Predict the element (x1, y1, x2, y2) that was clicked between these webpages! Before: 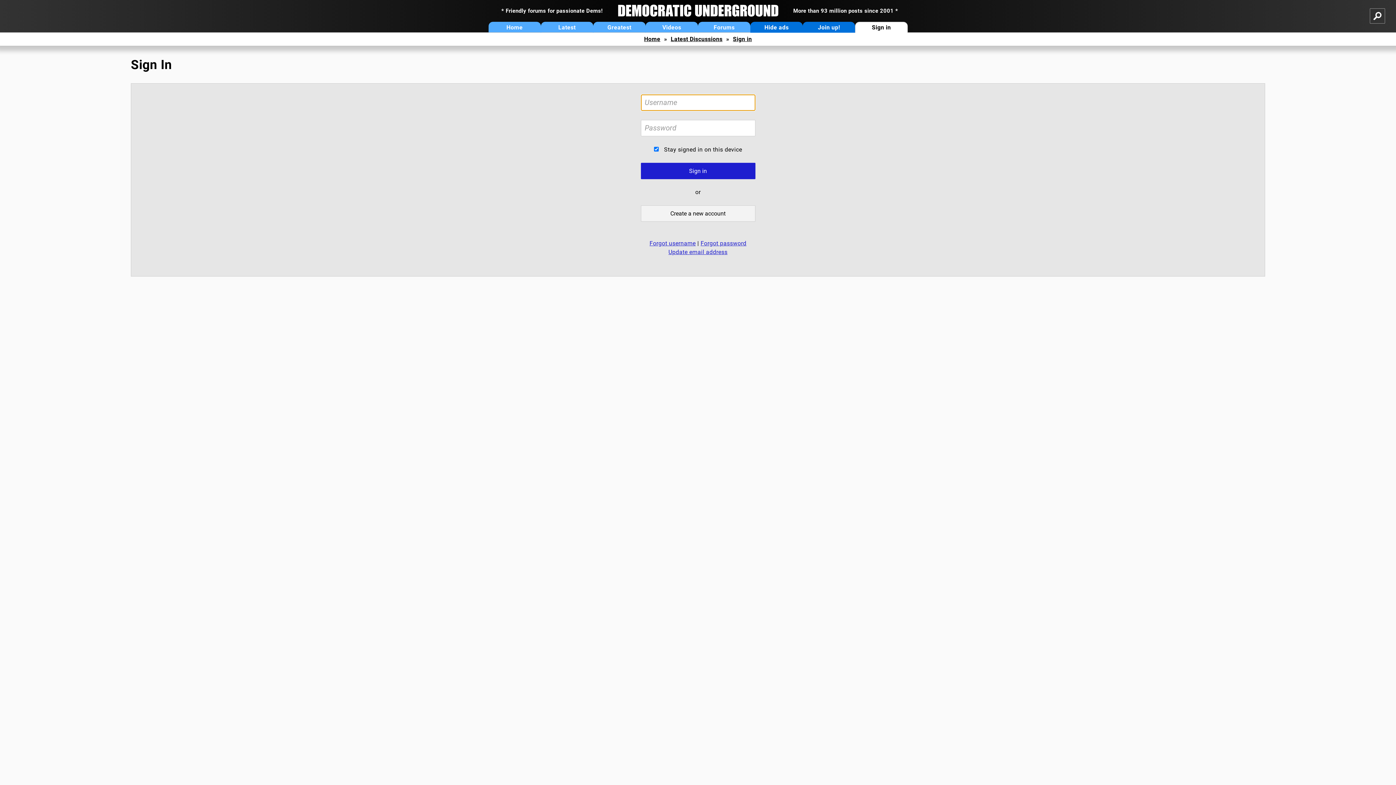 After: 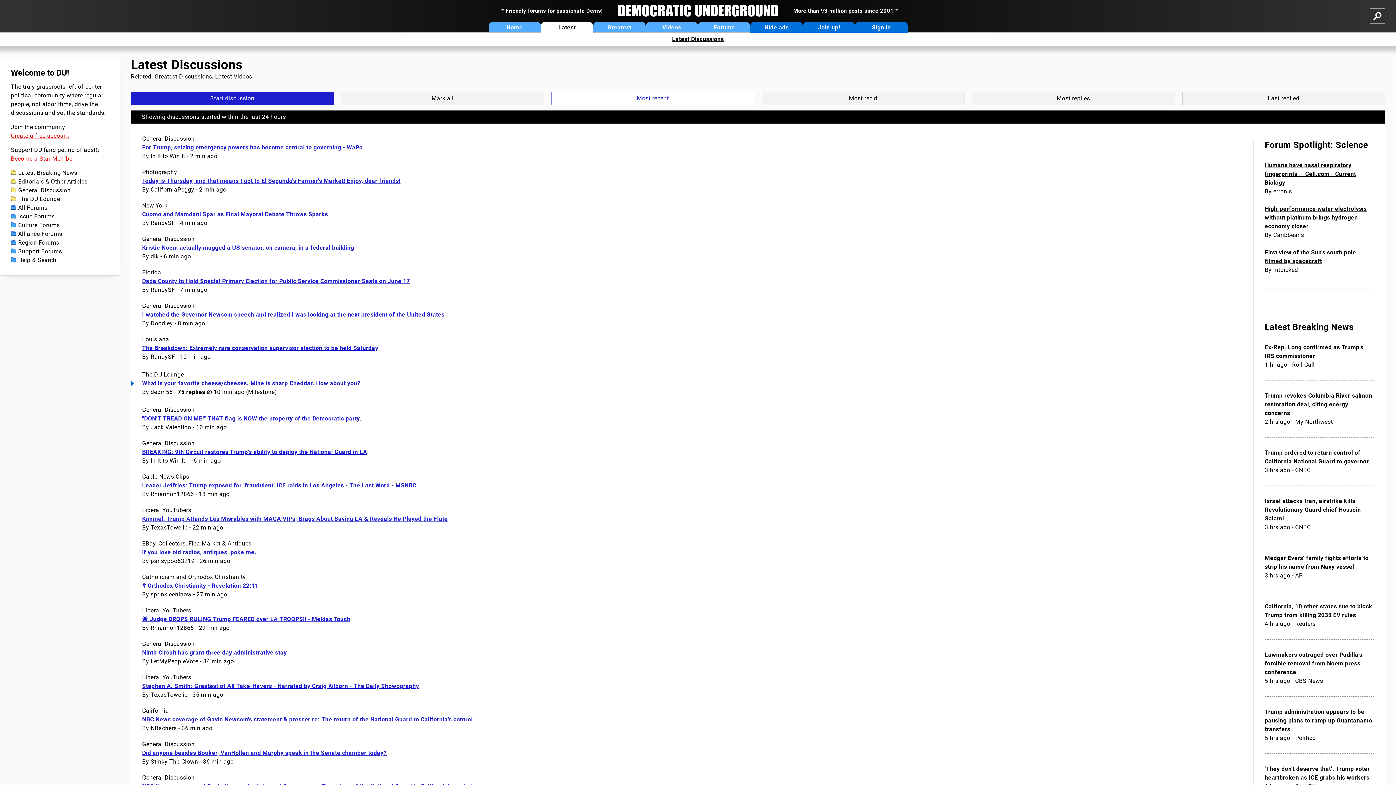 Action: label: Latest bbox: (540, 21, 593, 32)